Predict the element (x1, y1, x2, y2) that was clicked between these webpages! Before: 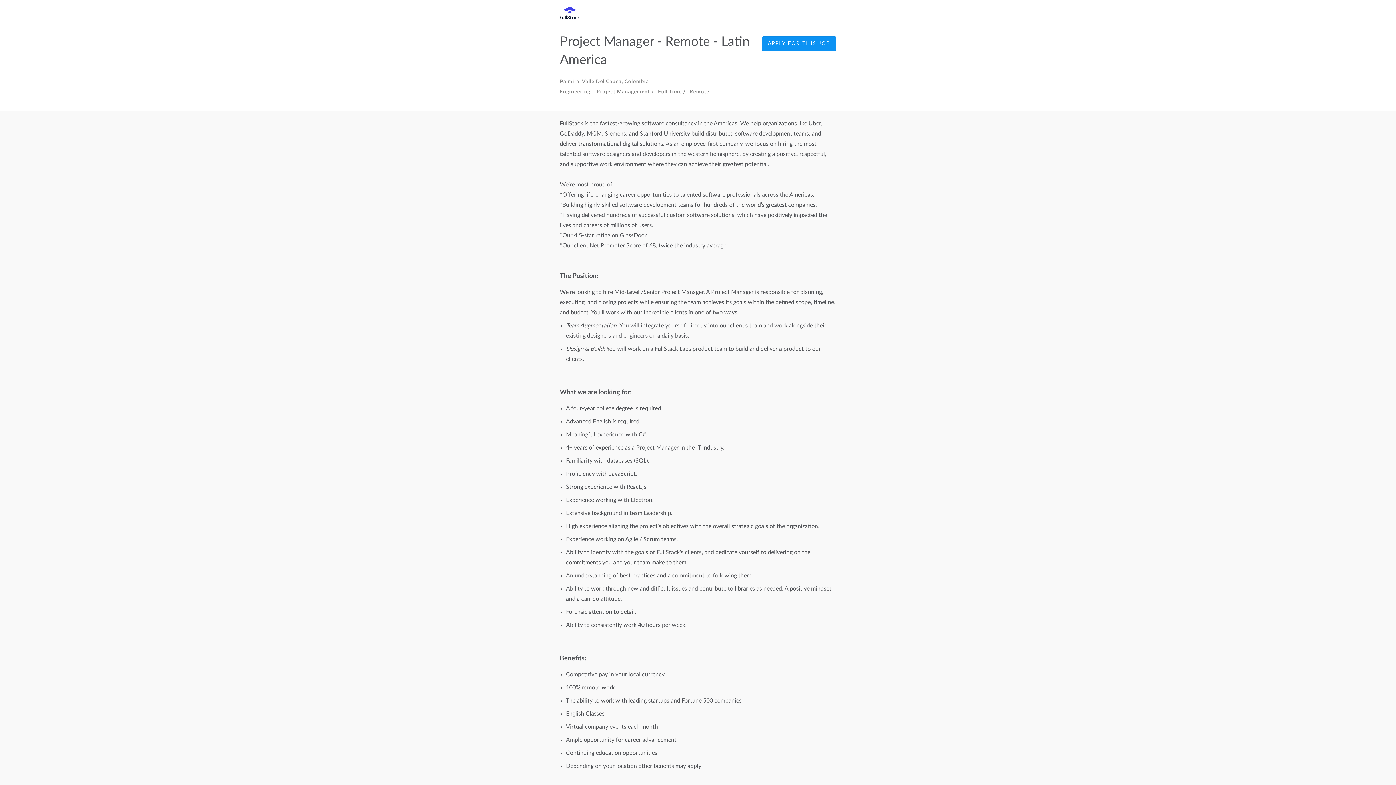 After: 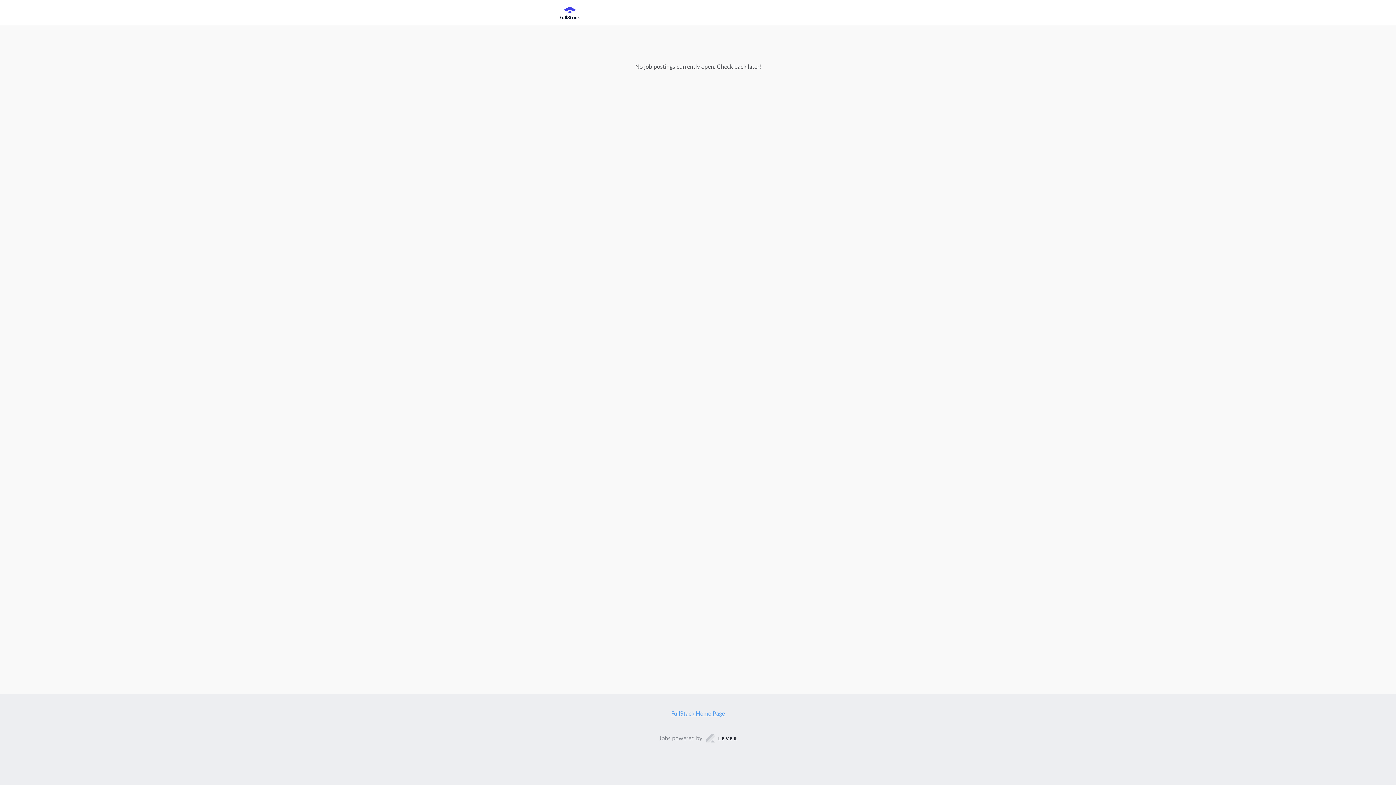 Action: bbox: (560, 6, 580, 22)